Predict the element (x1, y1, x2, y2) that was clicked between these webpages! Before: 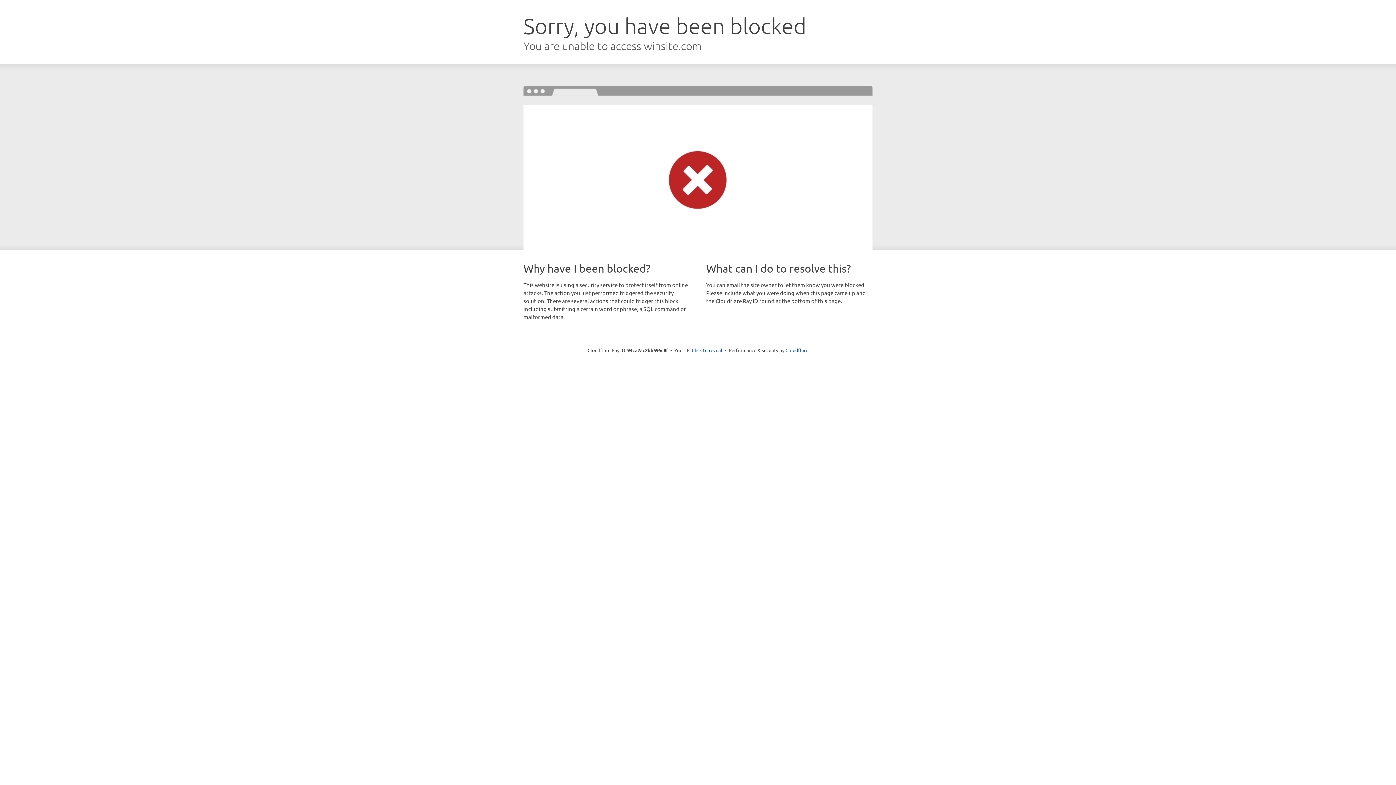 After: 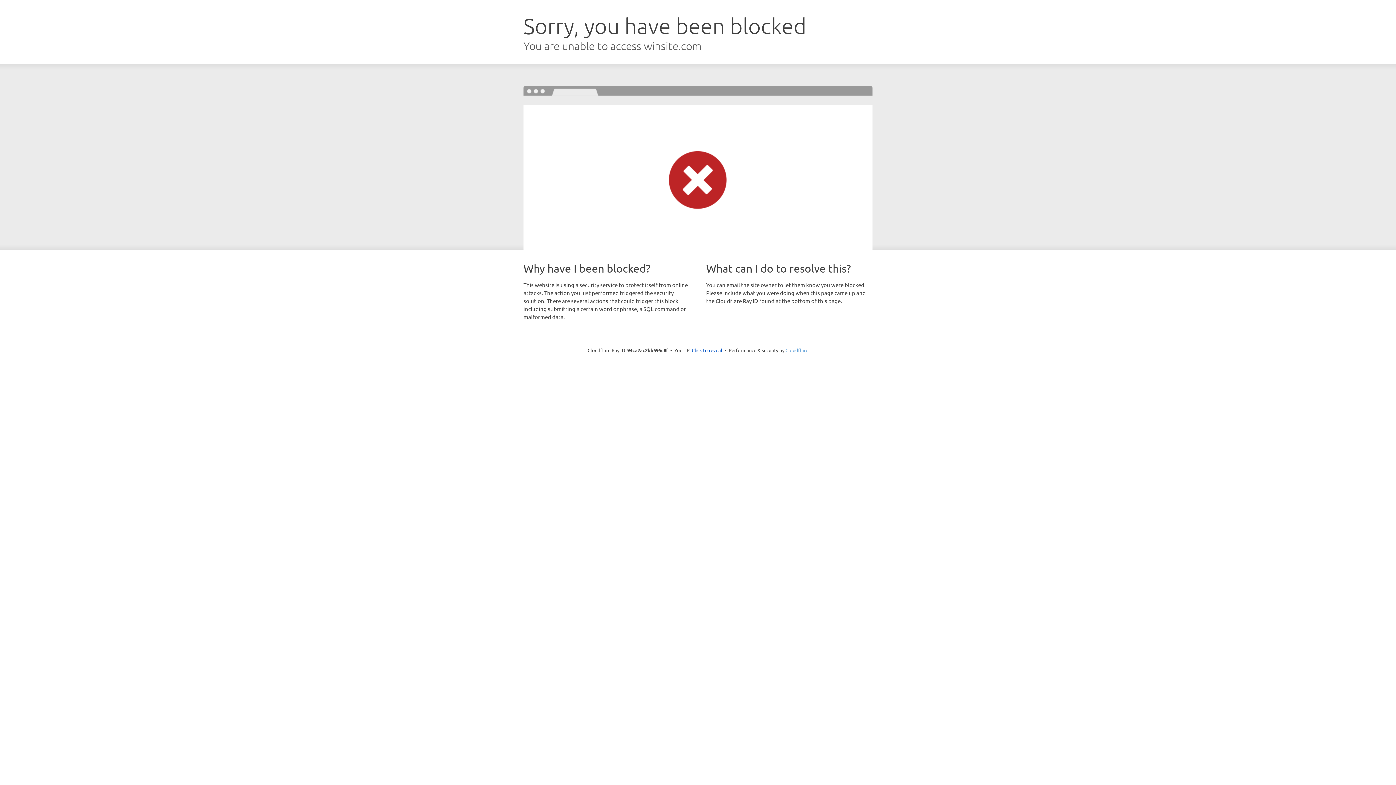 Action: bbox: (785, 347, 808, 353) label: Cloudflare